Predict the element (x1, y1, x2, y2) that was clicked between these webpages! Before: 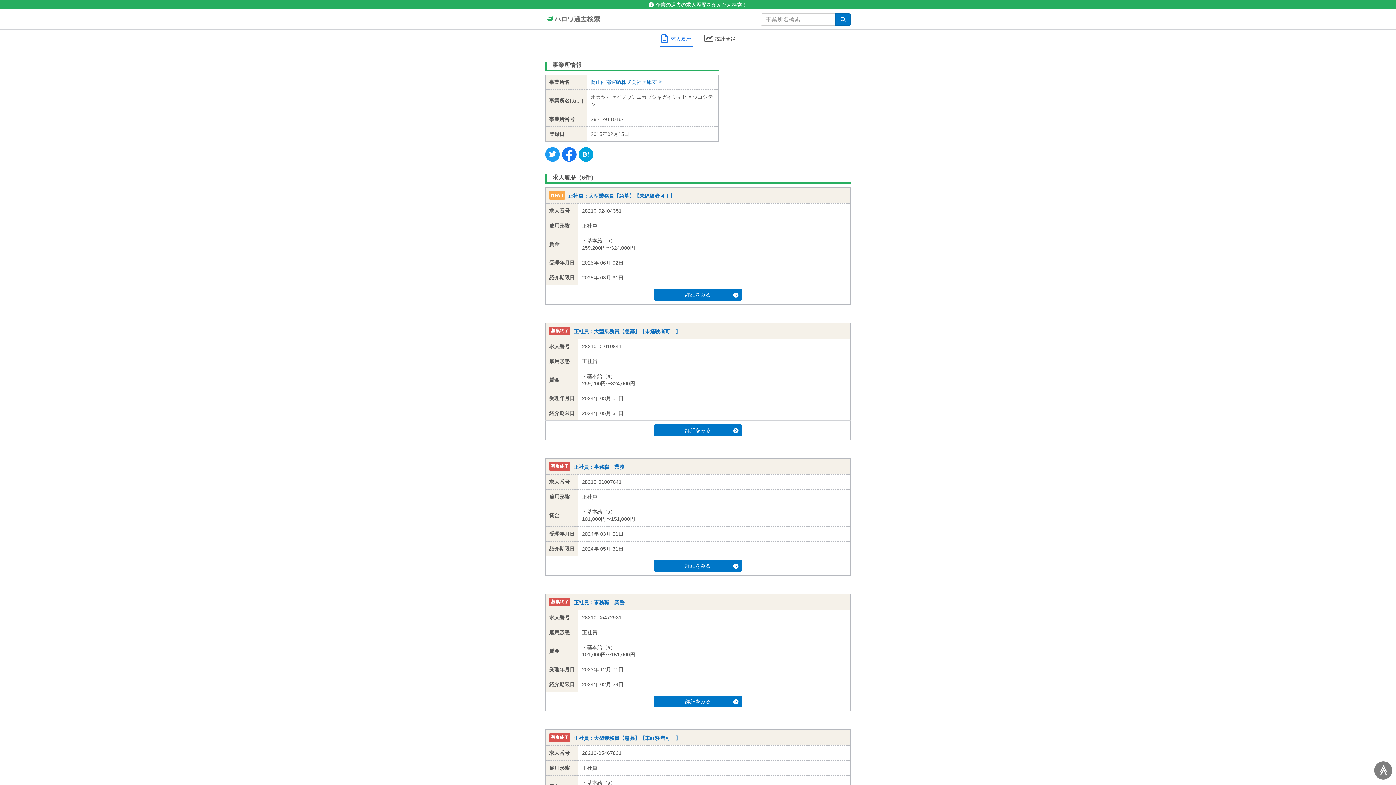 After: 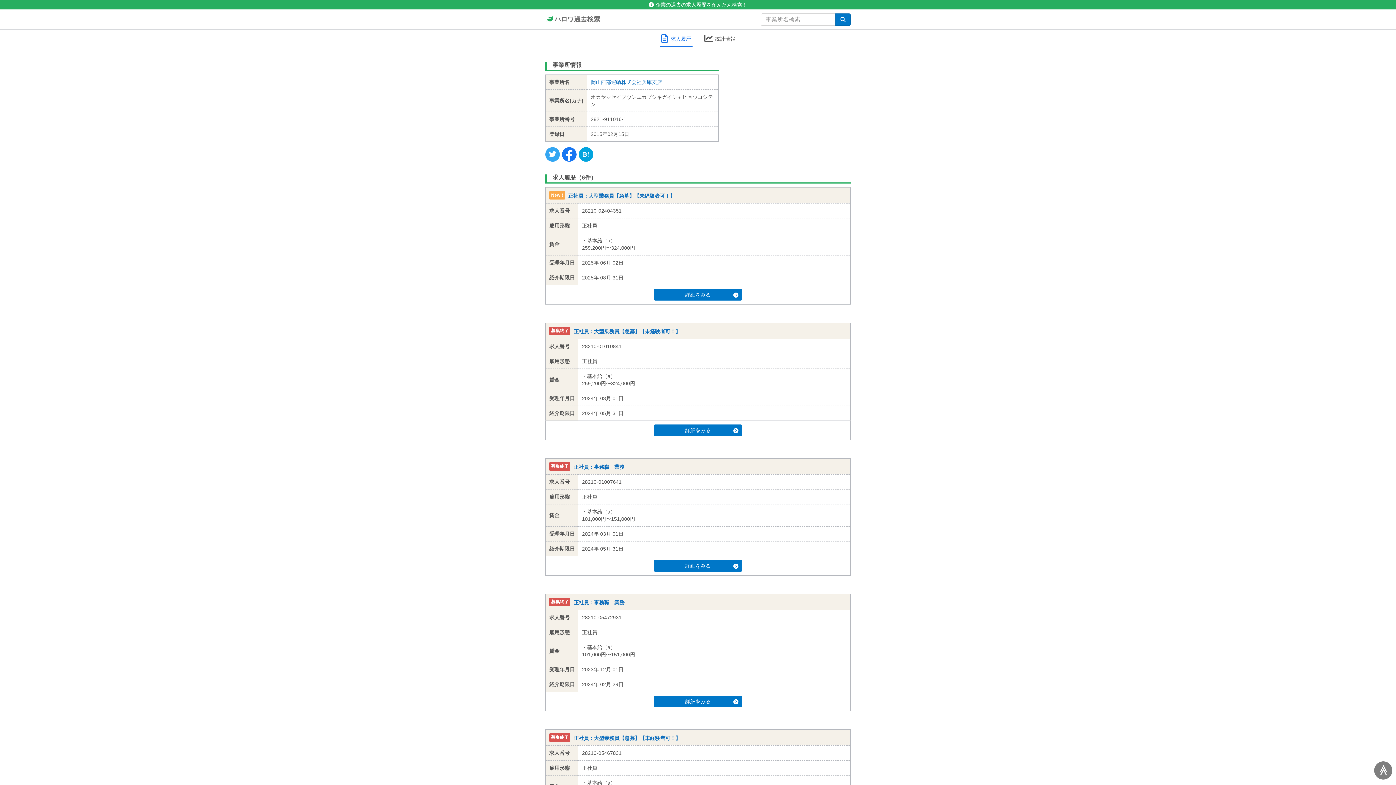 Action: label: Twitter bbox: (545, 147, 560, 161)